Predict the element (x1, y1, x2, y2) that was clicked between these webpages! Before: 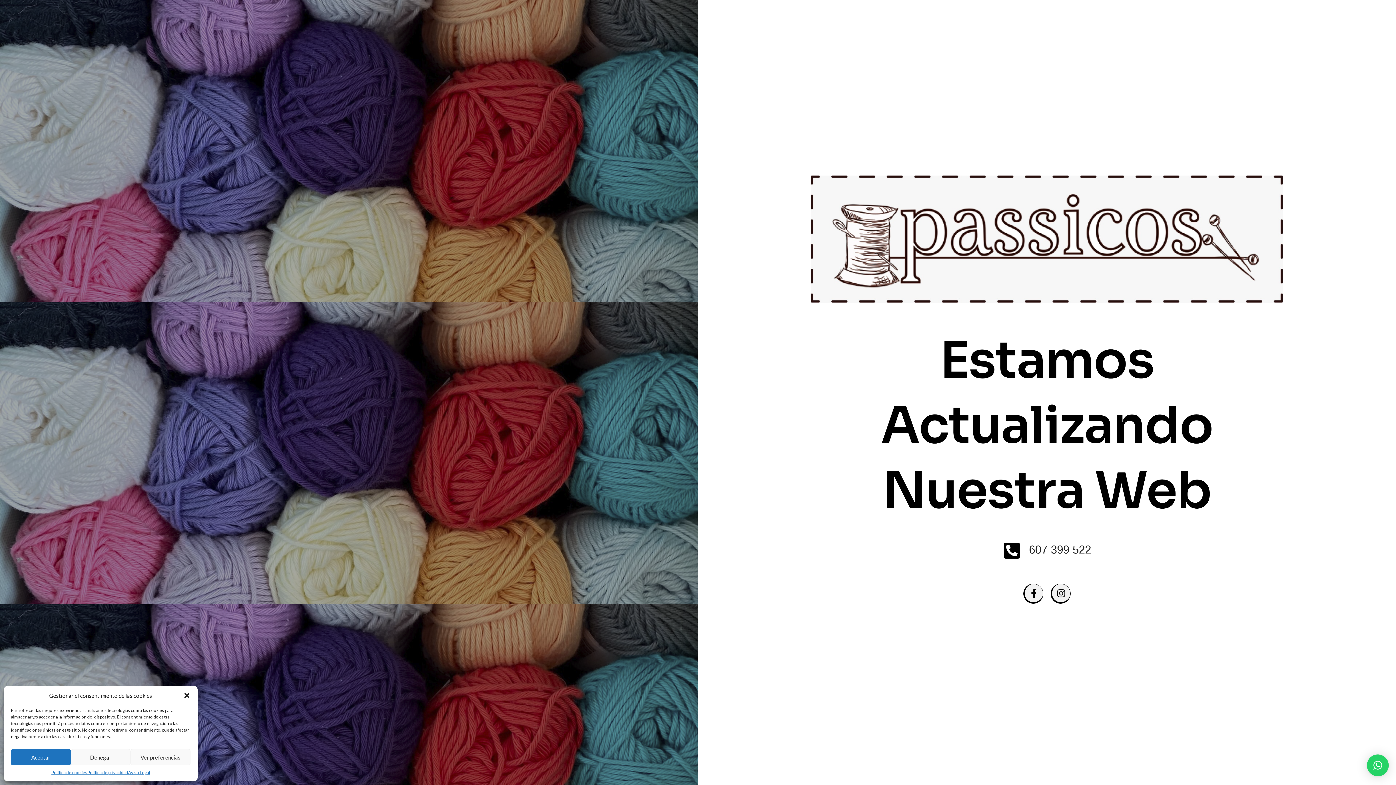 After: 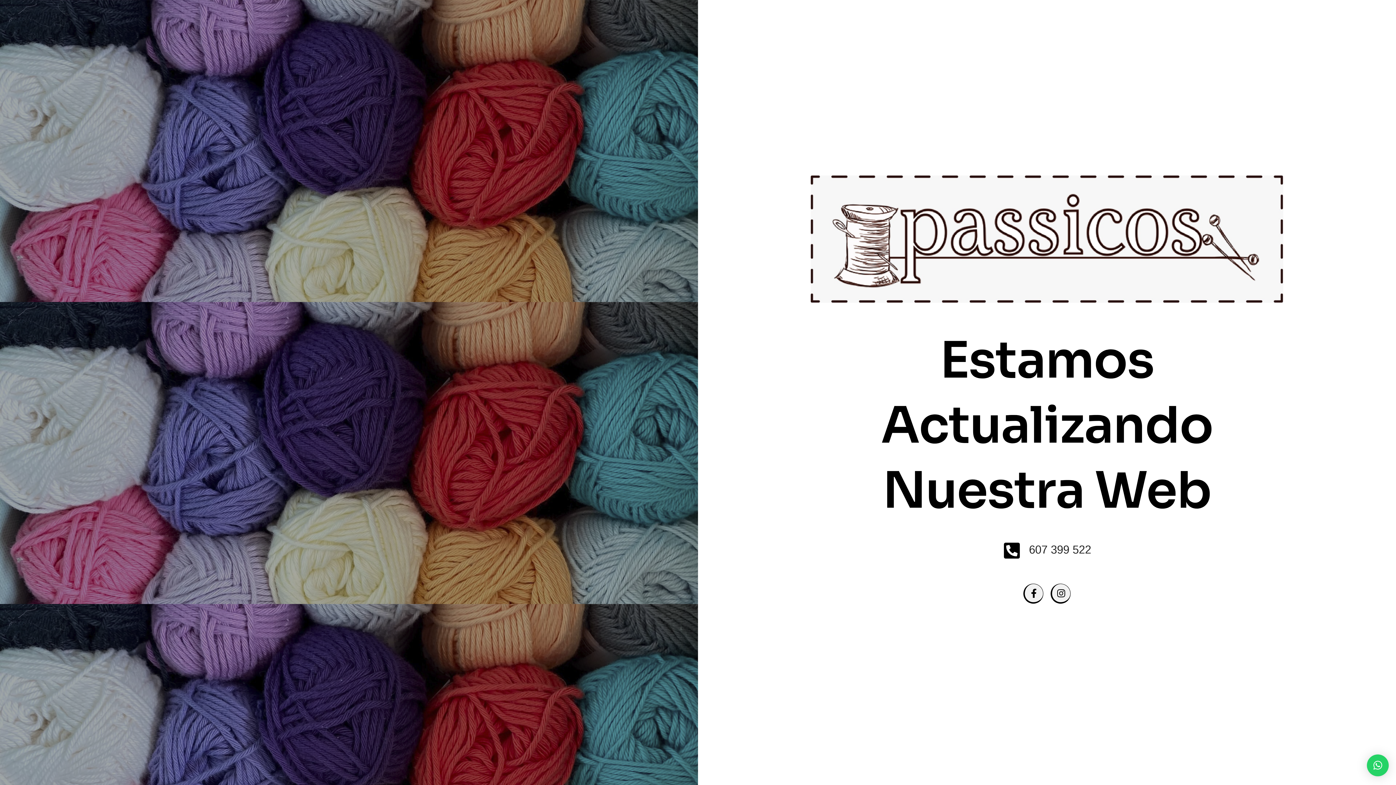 Action: label: Aceptar bbox: (10, 749, 70, 765)